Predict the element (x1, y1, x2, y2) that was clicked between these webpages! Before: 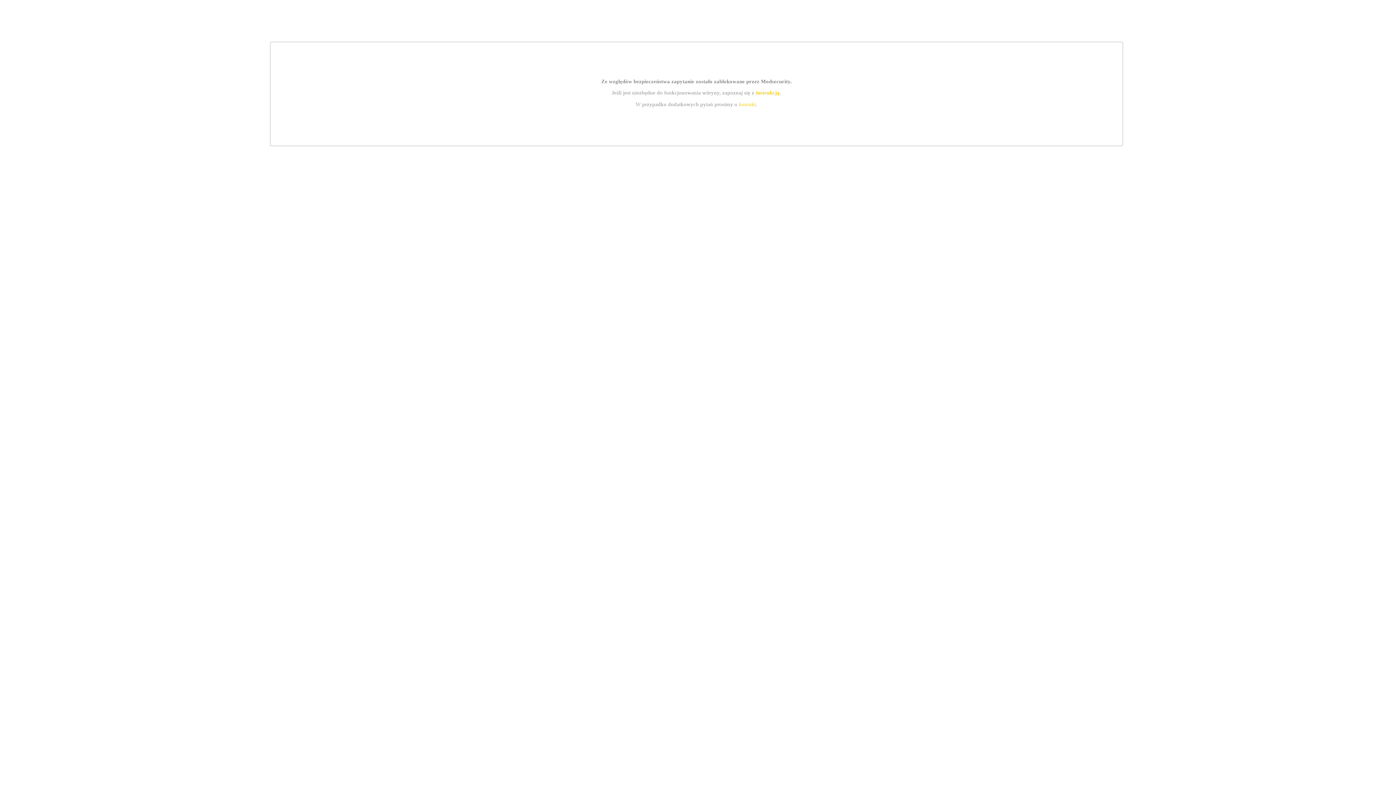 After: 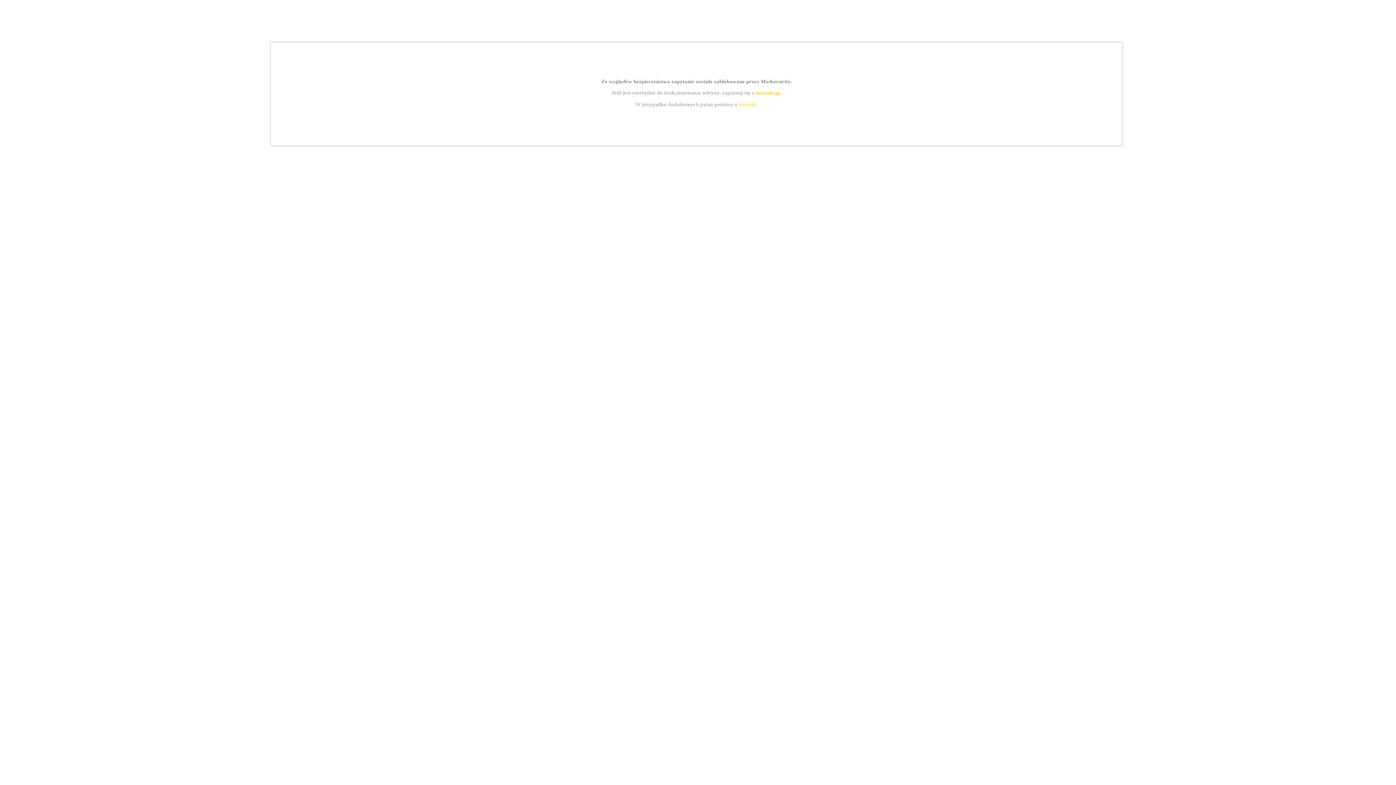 Action: bbox: (755, 89, 779, 95) label: instrukcją